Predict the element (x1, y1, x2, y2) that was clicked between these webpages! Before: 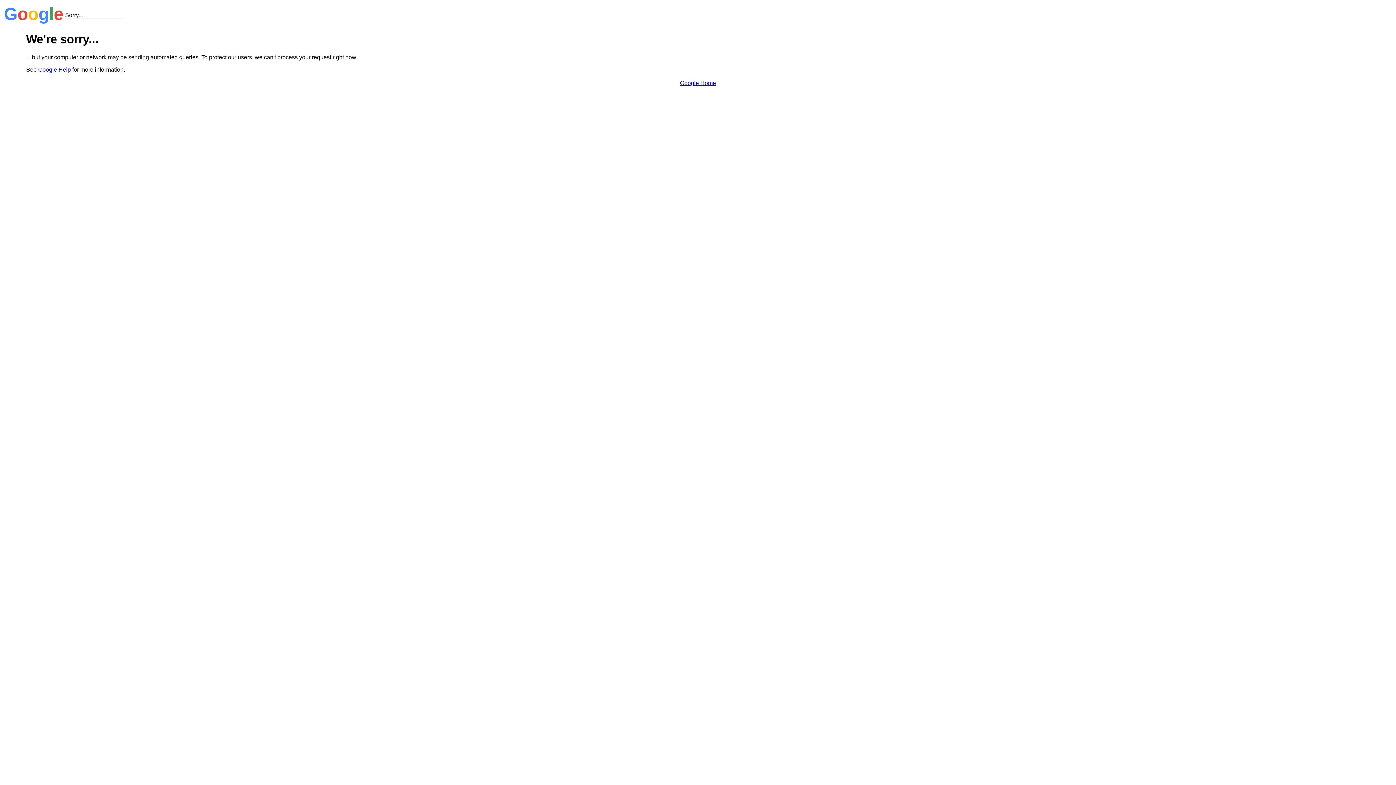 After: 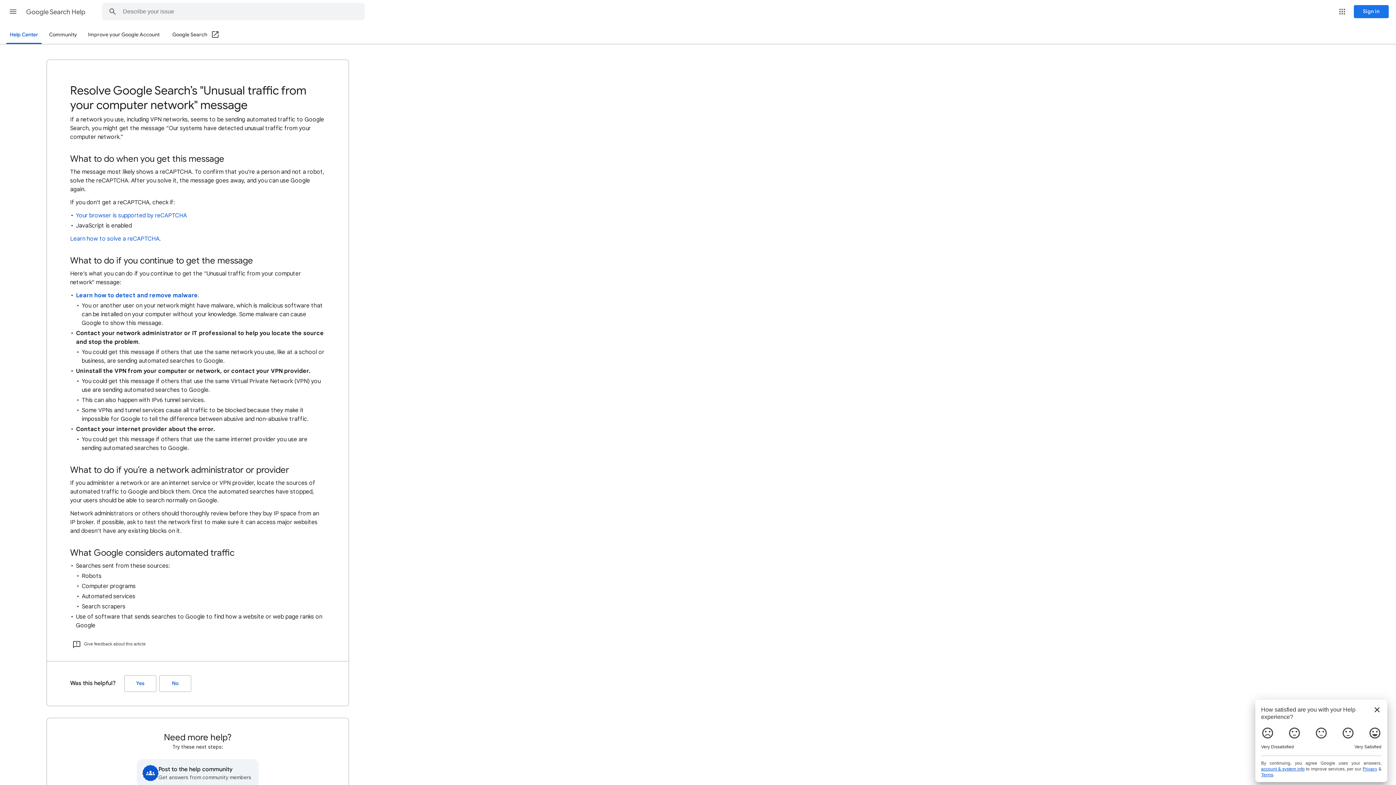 Action: label: Google Help bbox: (38, 66, 70, 72)